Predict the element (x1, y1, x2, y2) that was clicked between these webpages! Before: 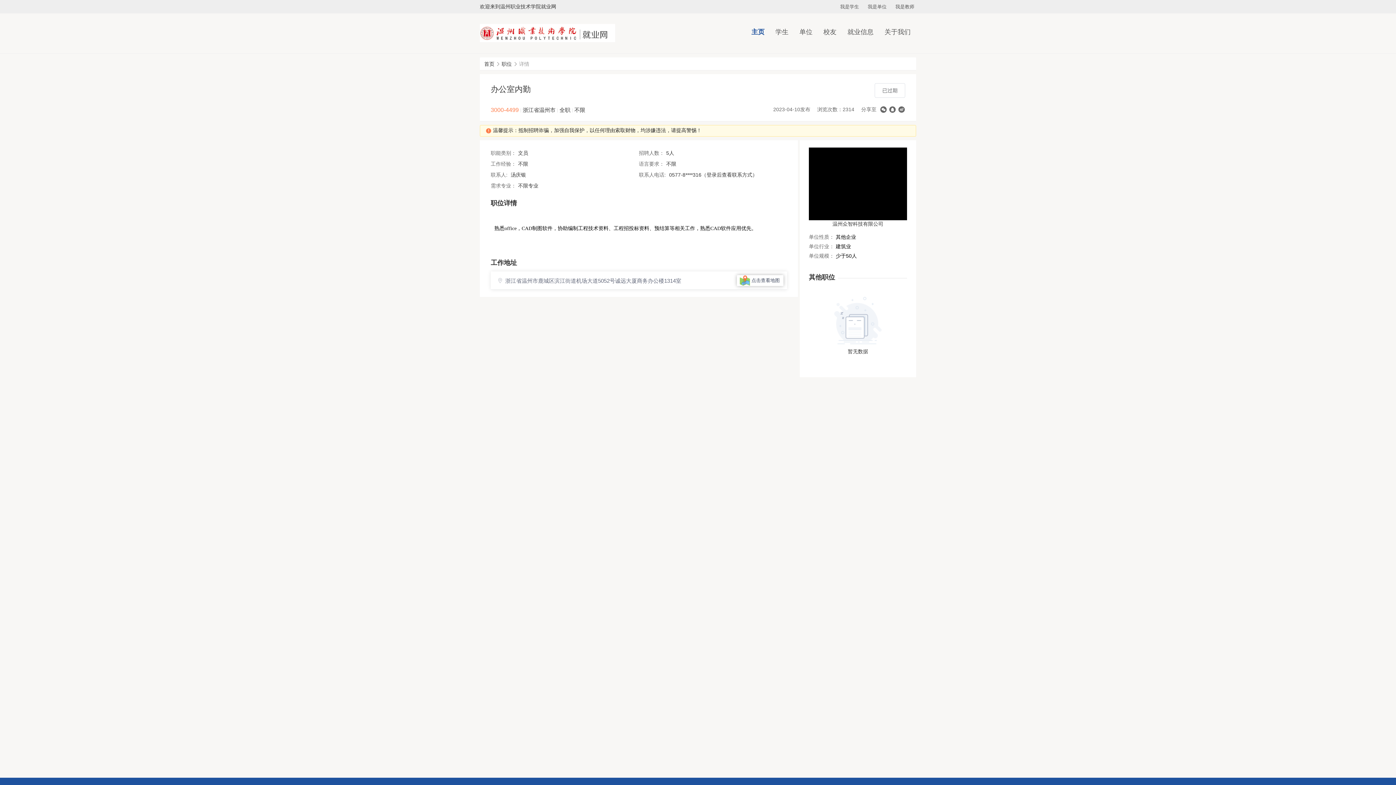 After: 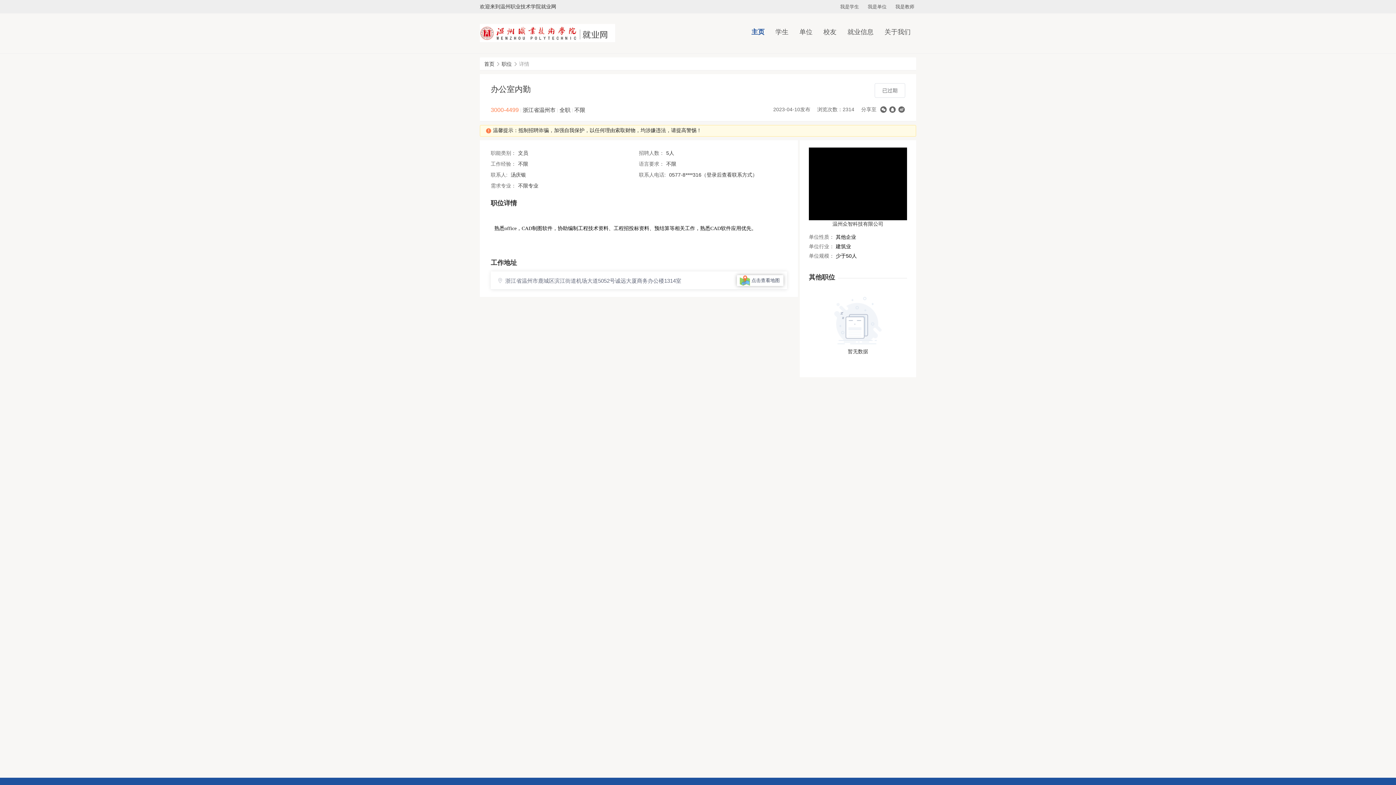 Action: bbox: (868, 4, 886, 9) label: 我是单位